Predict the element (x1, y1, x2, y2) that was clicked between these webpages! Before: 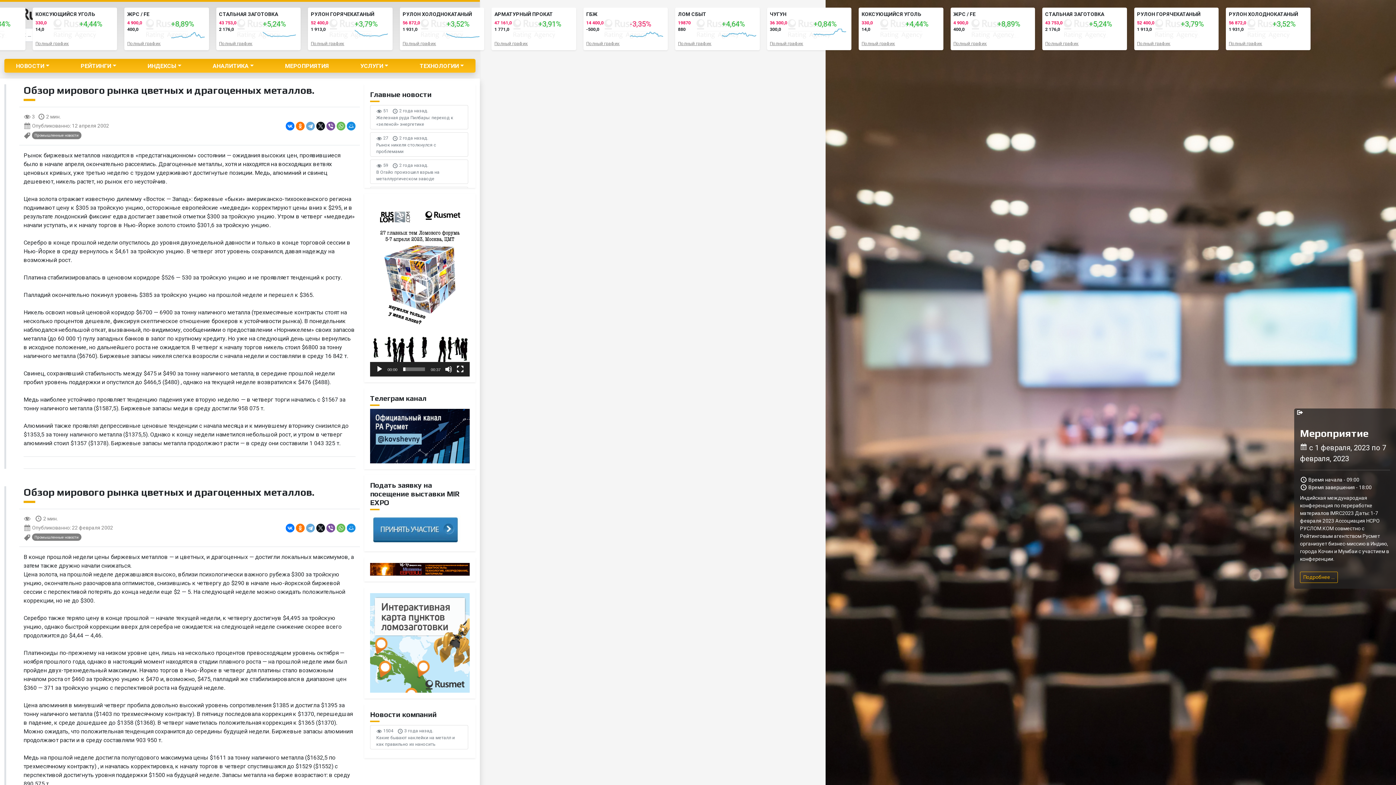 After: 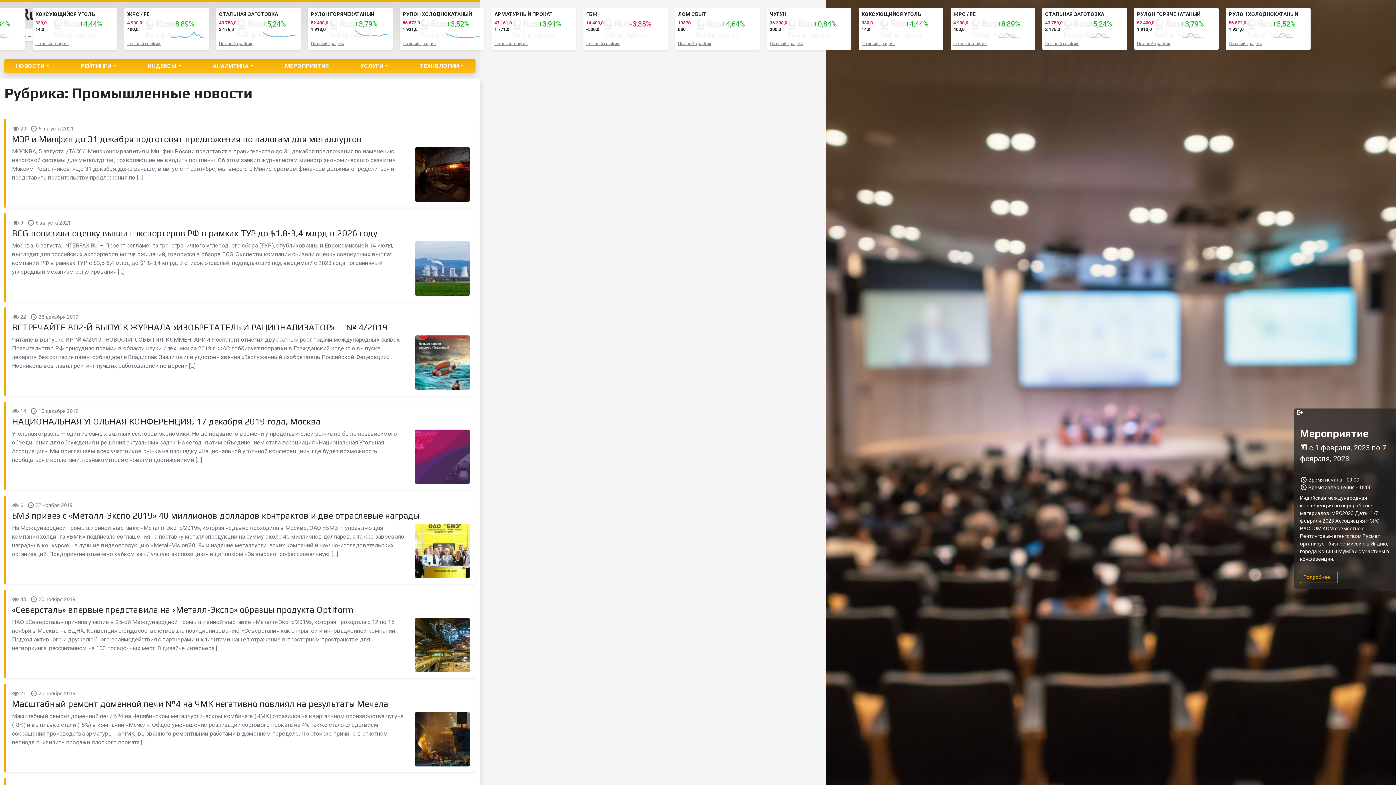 Action: label: Промышленные новости bbox: (32, 131, 81, 139)